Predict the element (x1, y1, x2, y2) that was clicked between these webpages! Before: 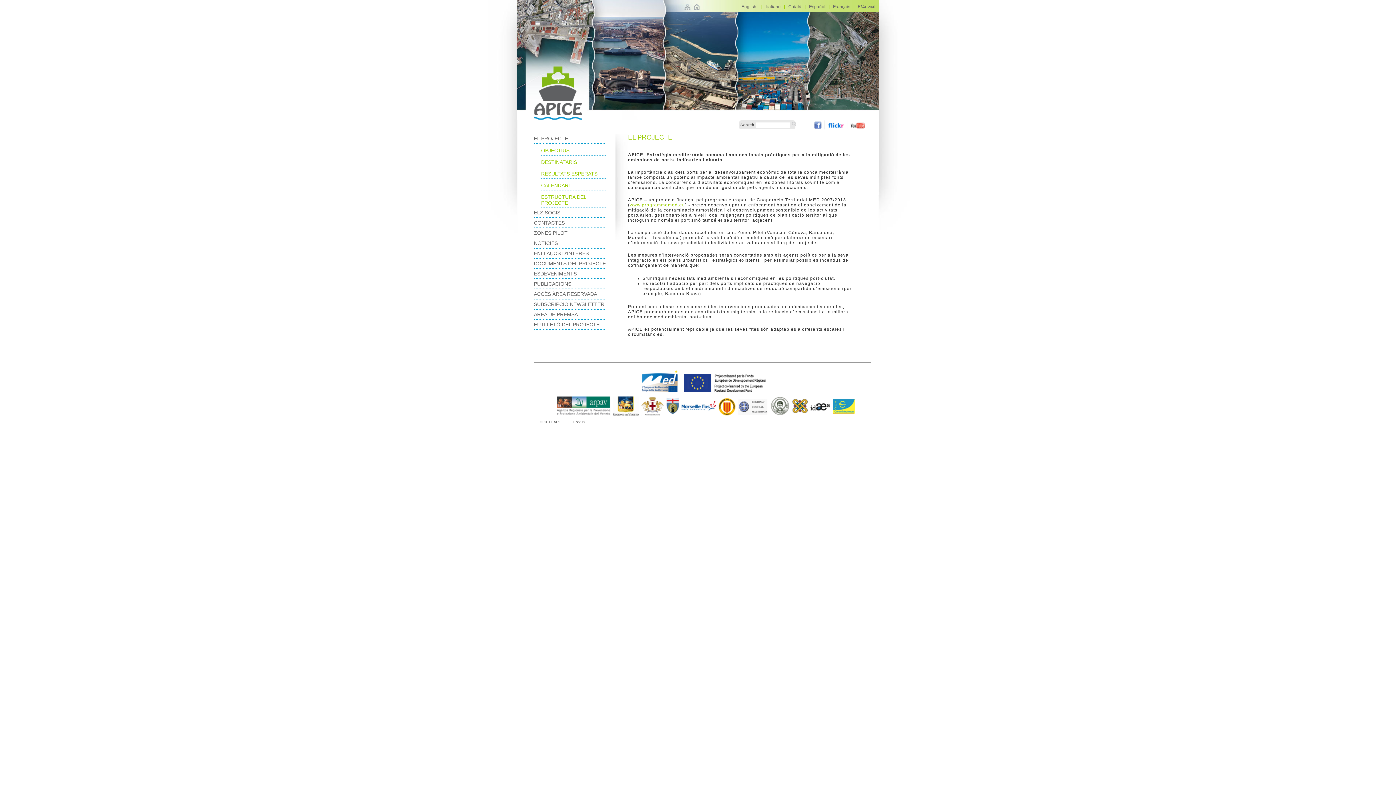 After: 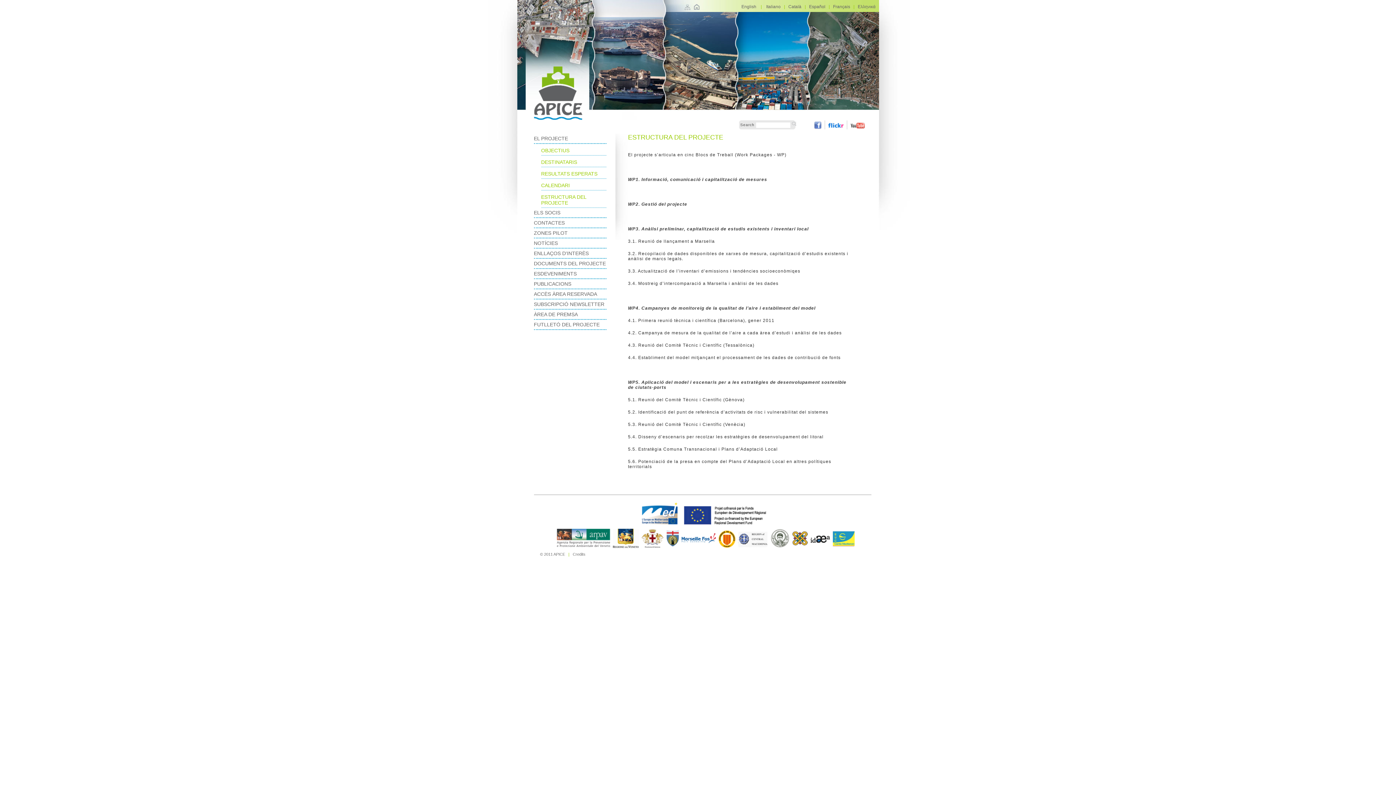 Action: bbox: (541, 192, 613, 208) label: ESTRUCTURA DEL PROJECTE